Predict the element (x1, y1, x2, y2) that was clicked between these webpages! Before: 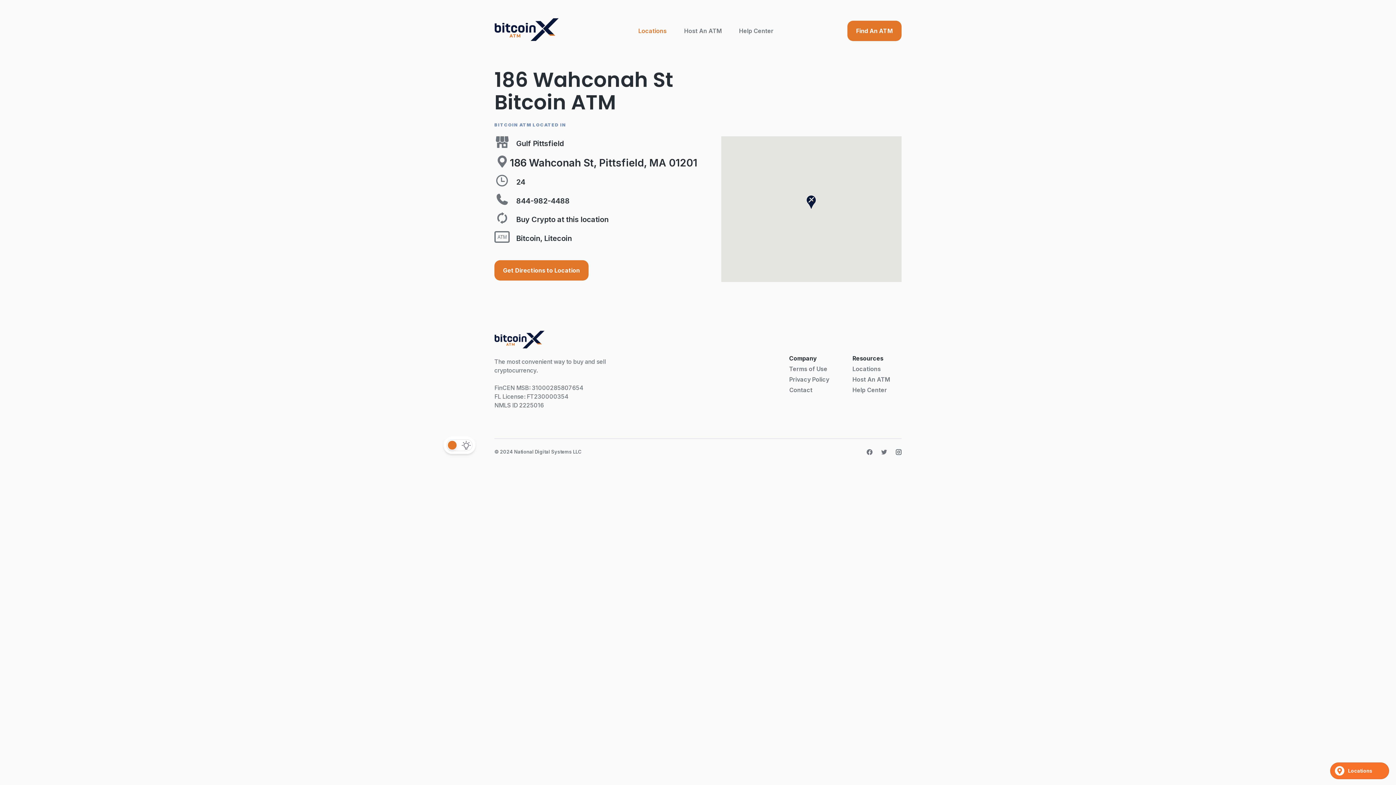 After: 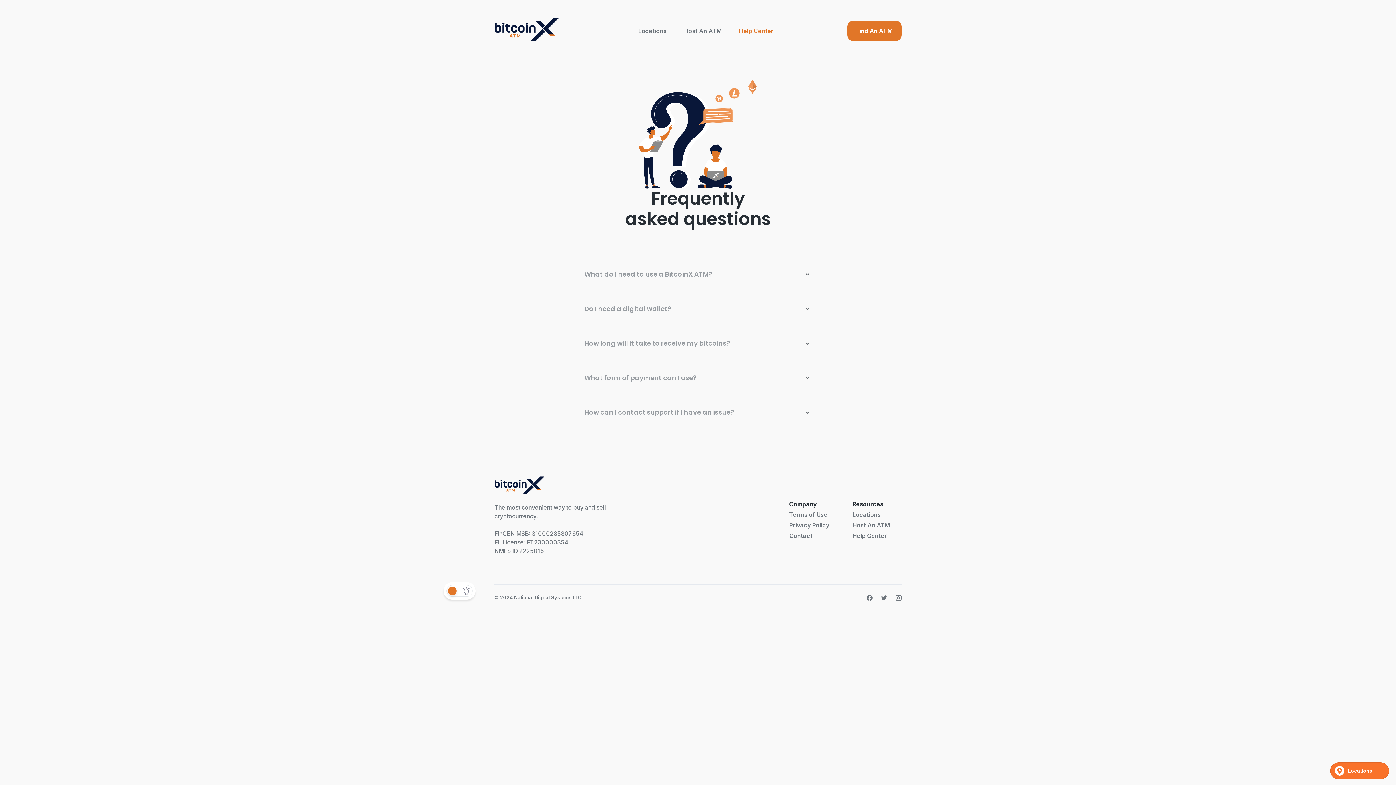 Action: bbox: (852, 384, 887, 395) label: Help Center